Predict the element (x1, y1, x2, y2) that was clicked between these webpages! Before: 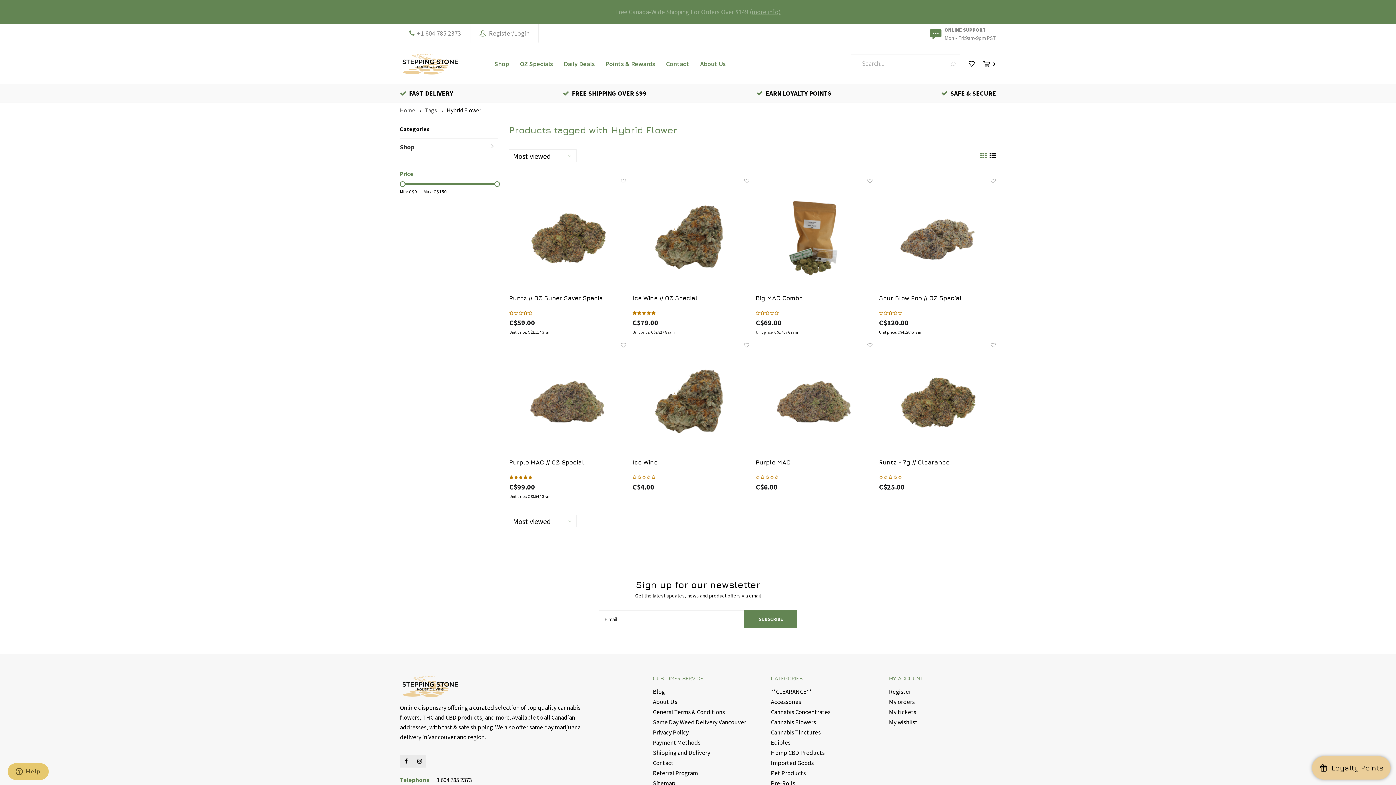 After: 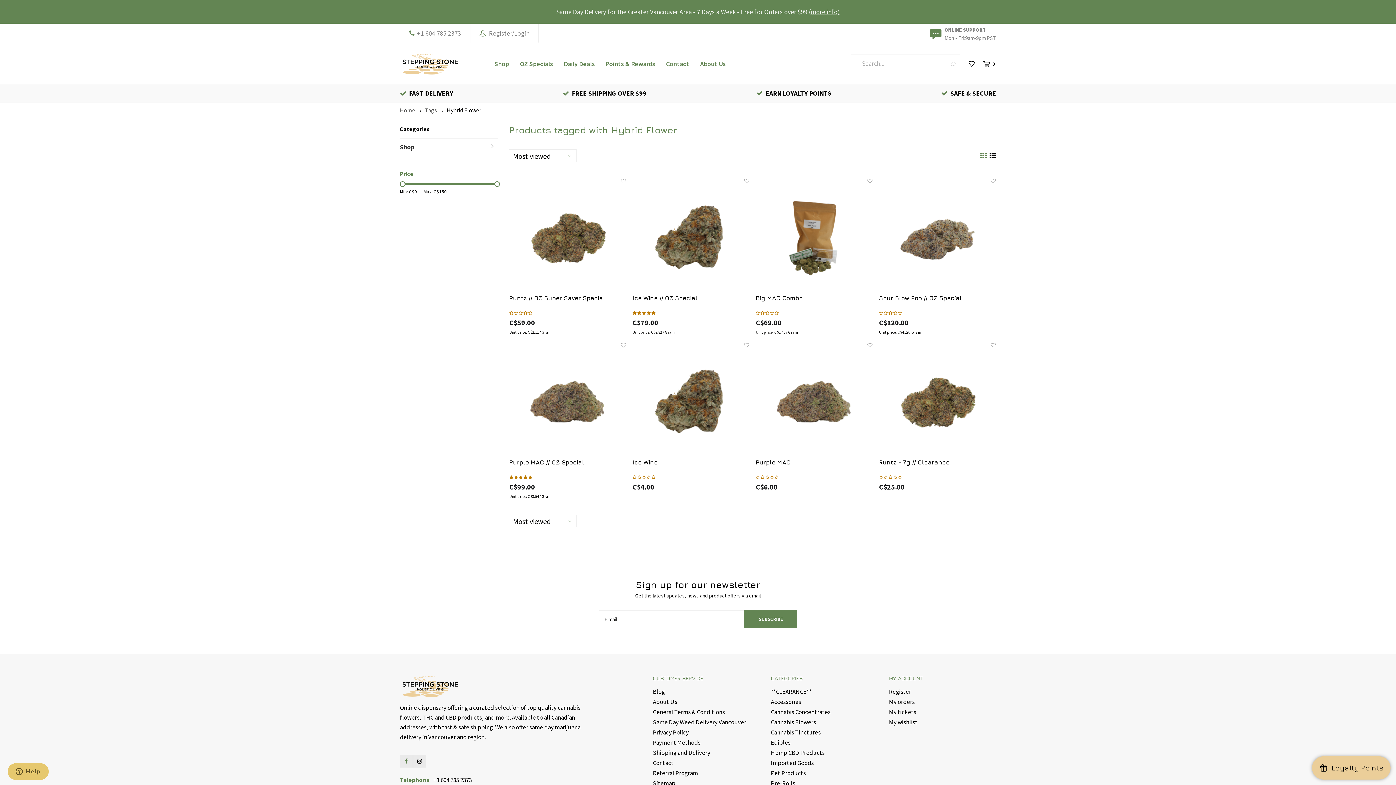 Action: bbox: (400, 755, 412, 768)